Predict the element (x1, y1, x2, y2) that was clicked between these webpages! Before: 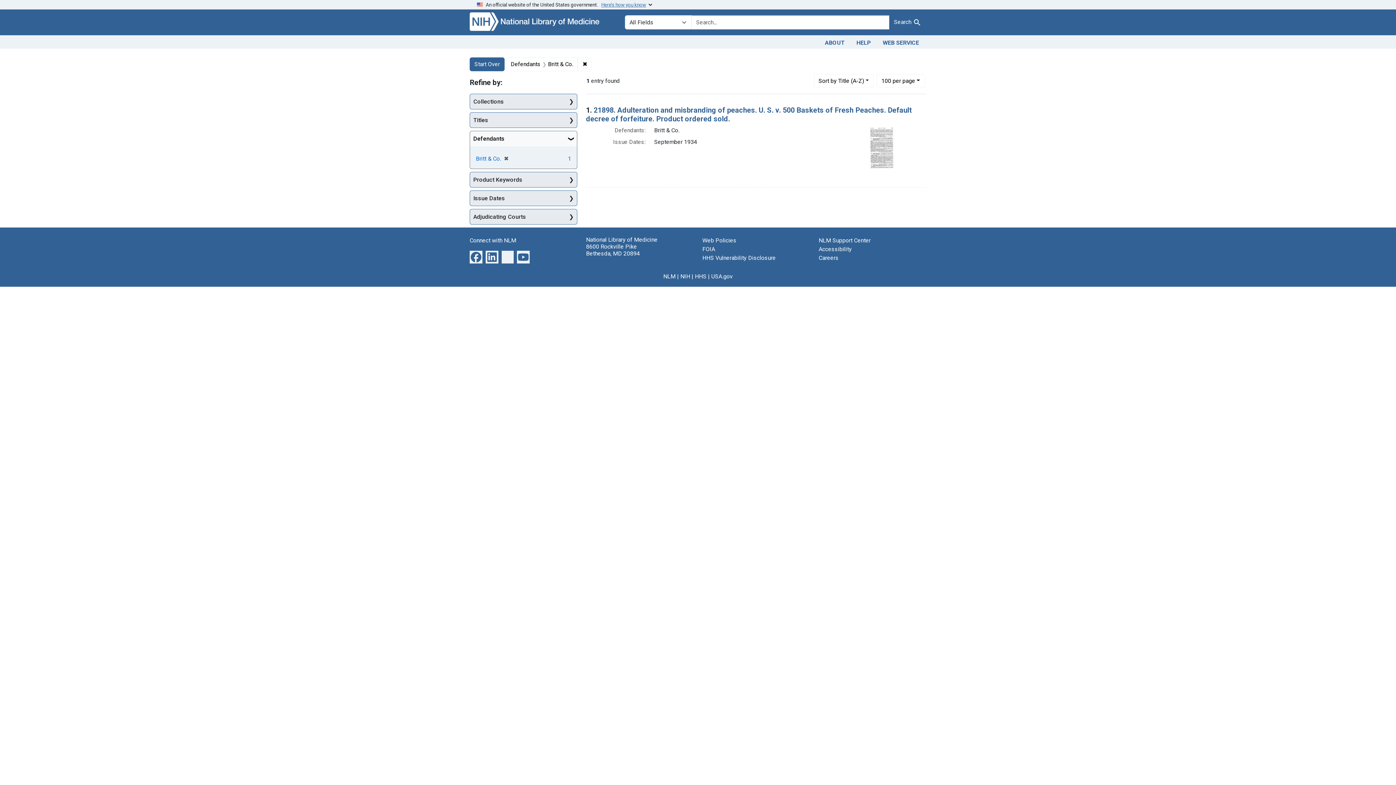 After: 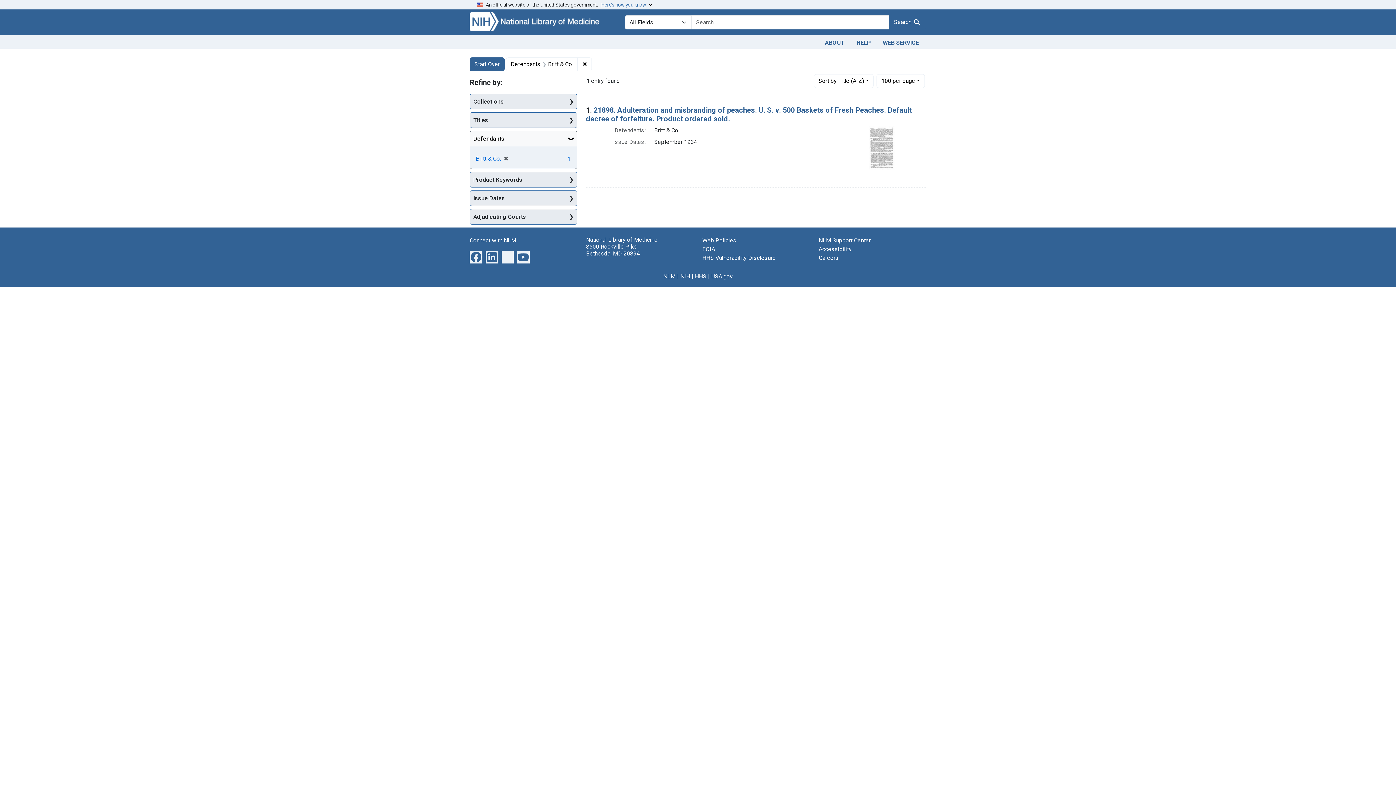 Action: bbox: (889, 15, 926, 29) label: Search